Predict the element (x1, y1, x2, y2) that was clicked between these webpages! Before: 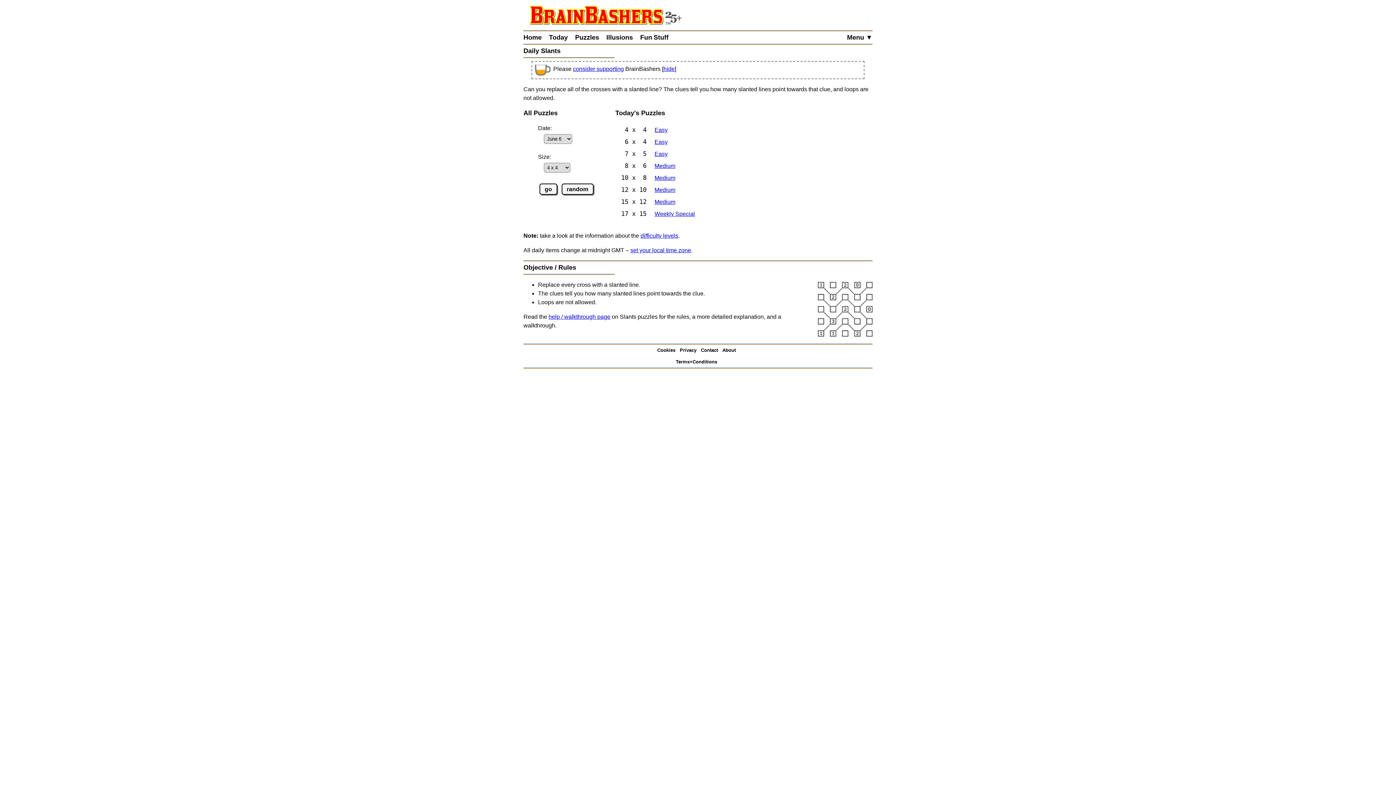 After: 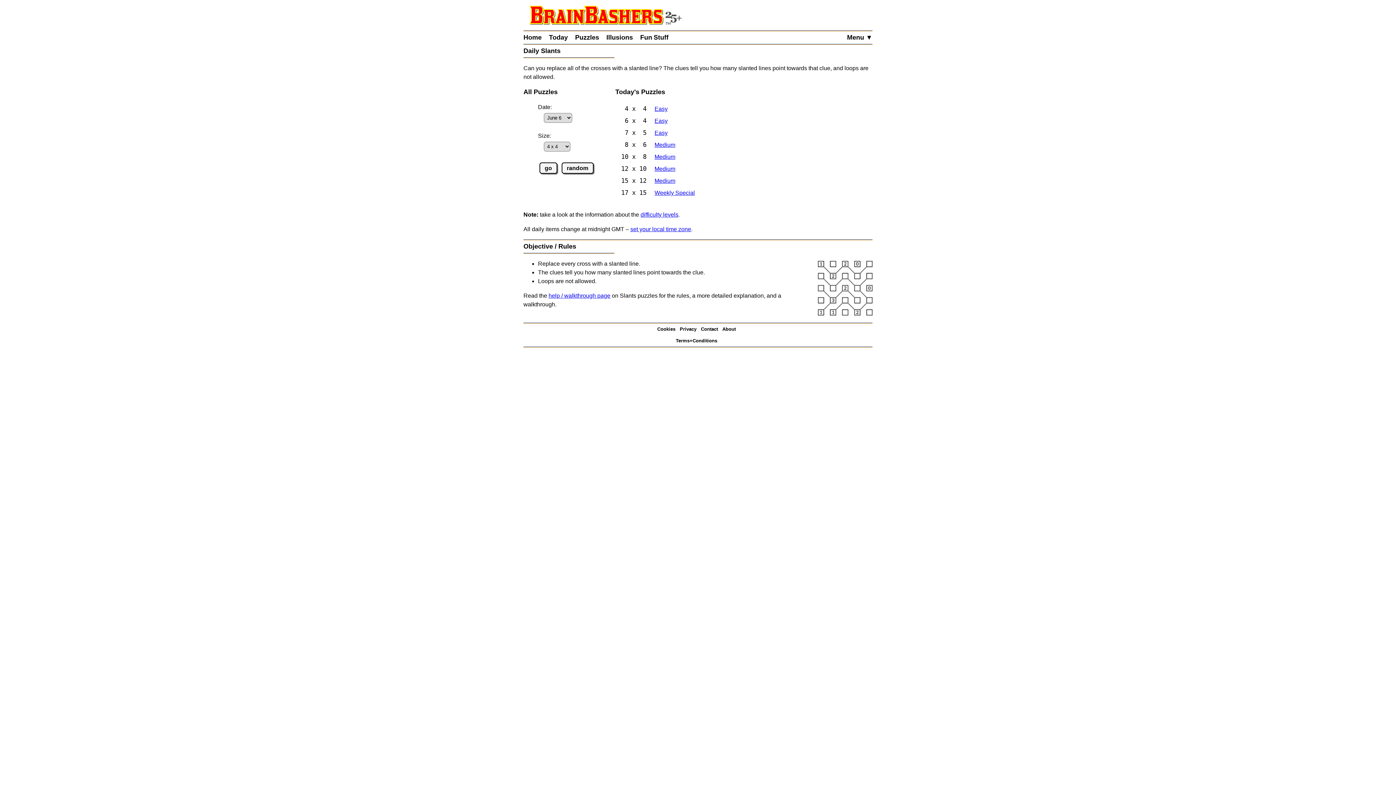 Action: label: hide bbox: (663, 65, 674, 72)